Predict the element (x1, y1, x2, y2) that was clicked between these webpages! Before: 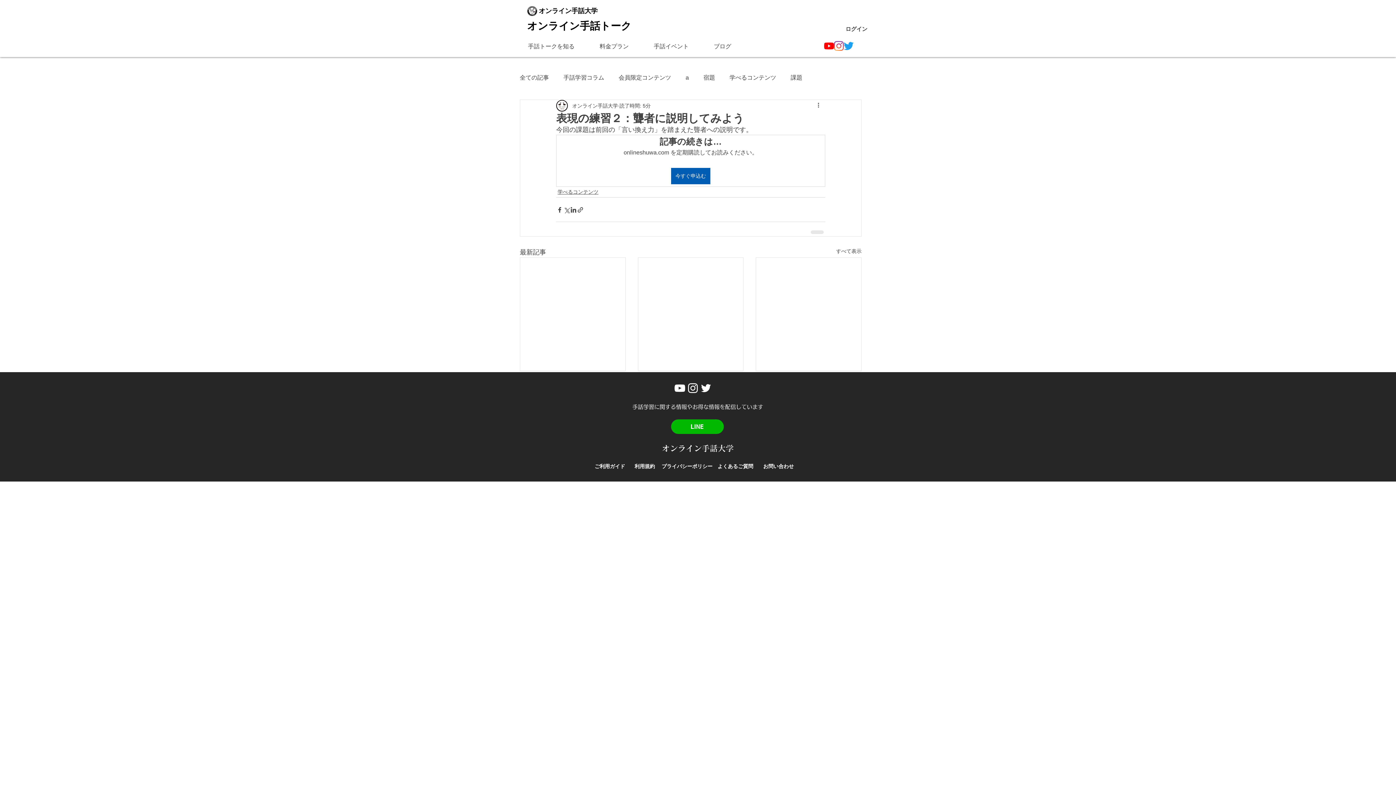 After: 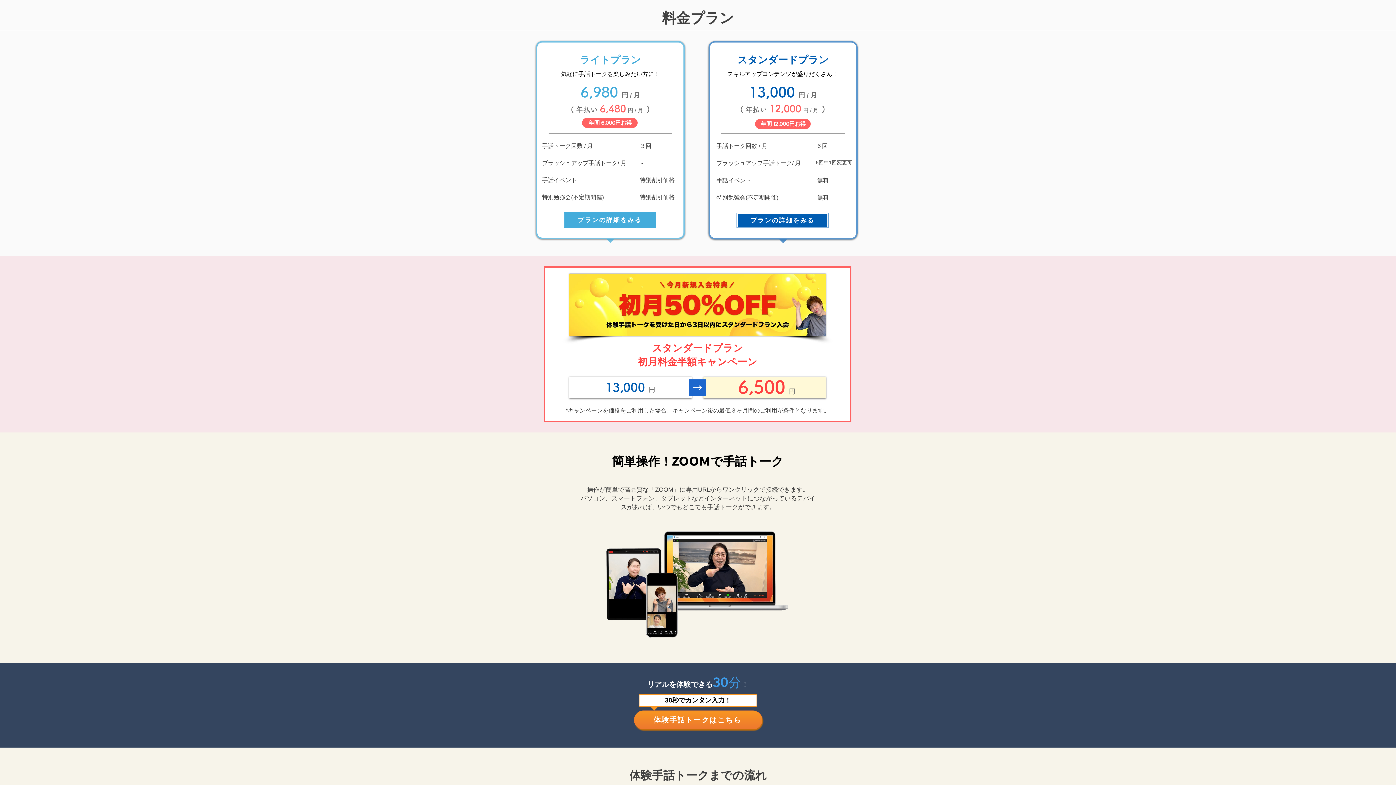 Action: label: 料金プラン bbox: (587, 38, 641, 54)